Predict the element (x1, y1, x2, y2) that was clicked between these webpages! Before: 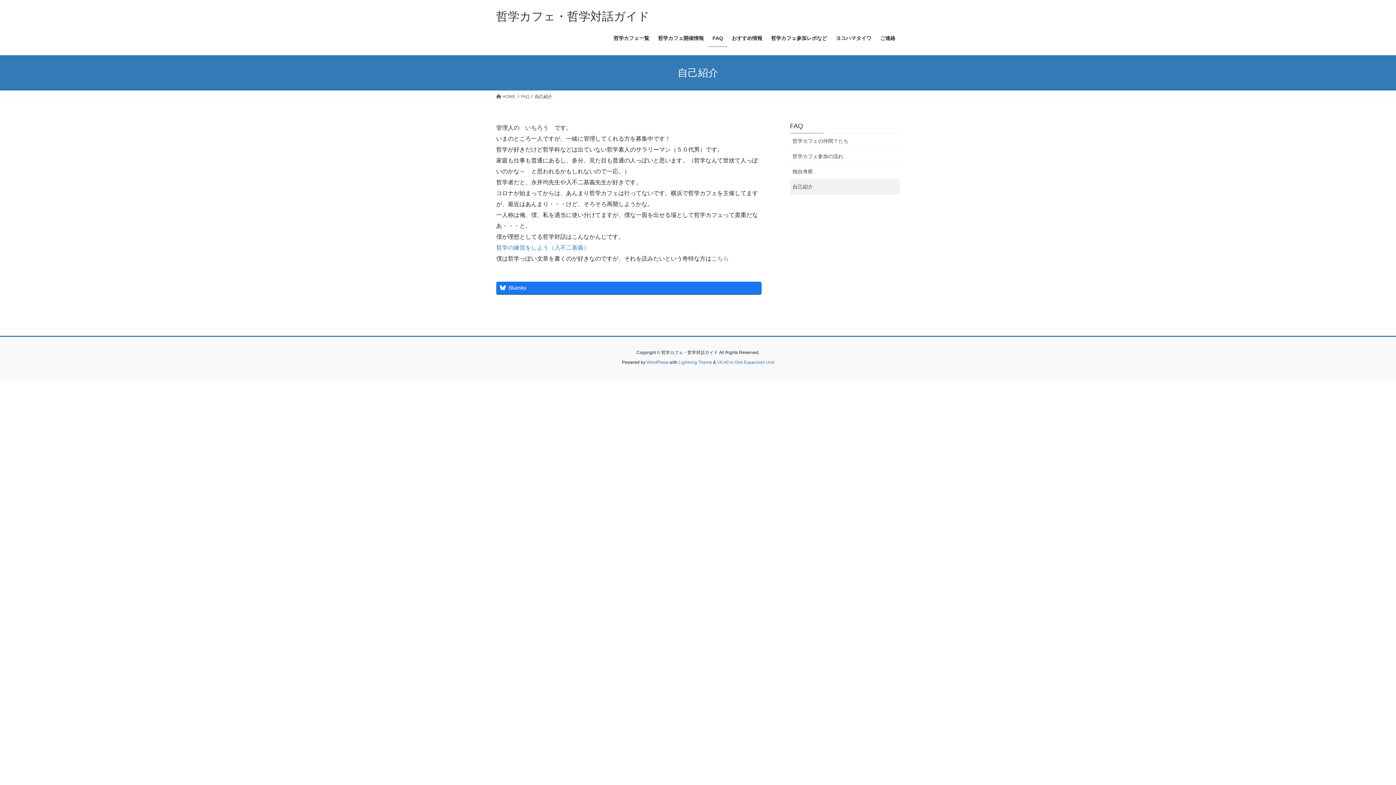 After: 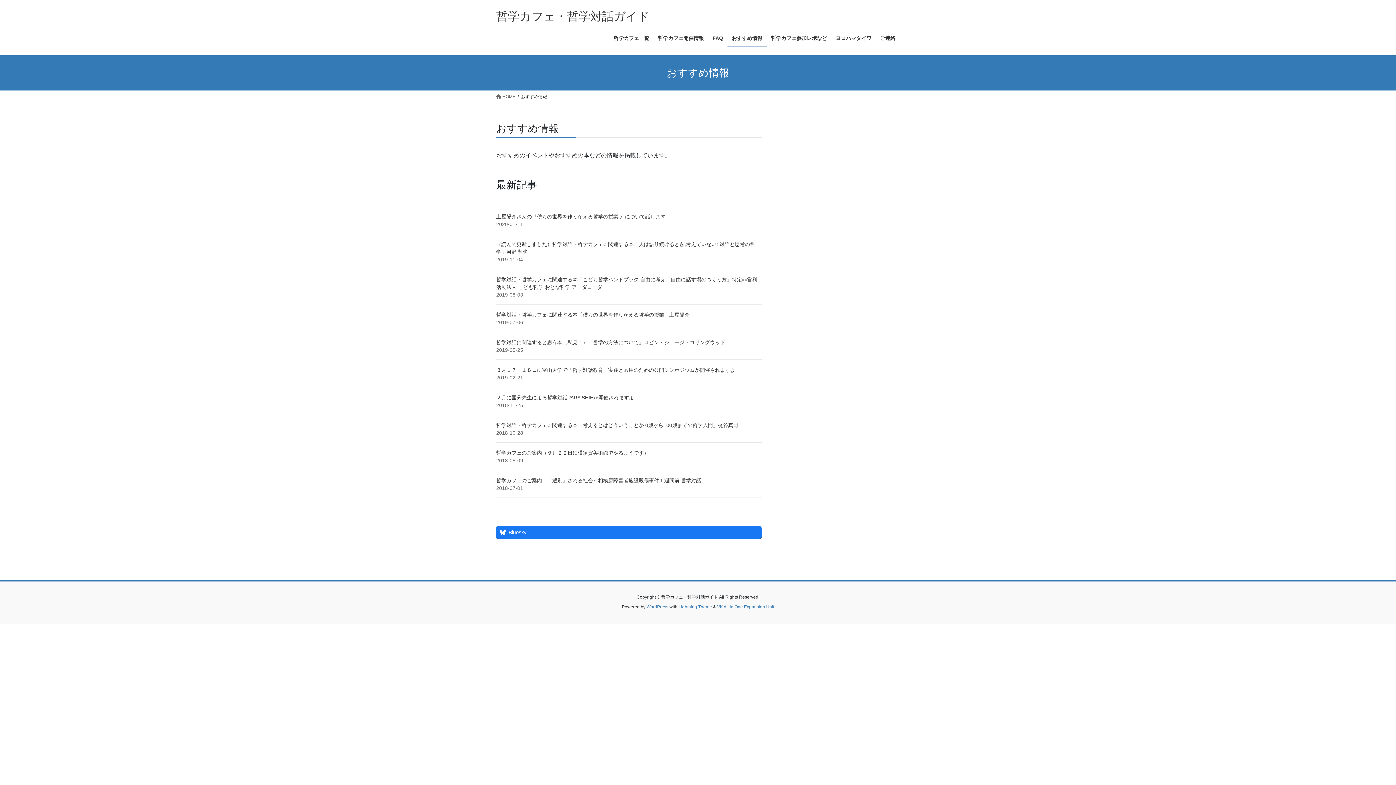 Action: bbox: (727, 29, 766, 46) label: おすすめ情報